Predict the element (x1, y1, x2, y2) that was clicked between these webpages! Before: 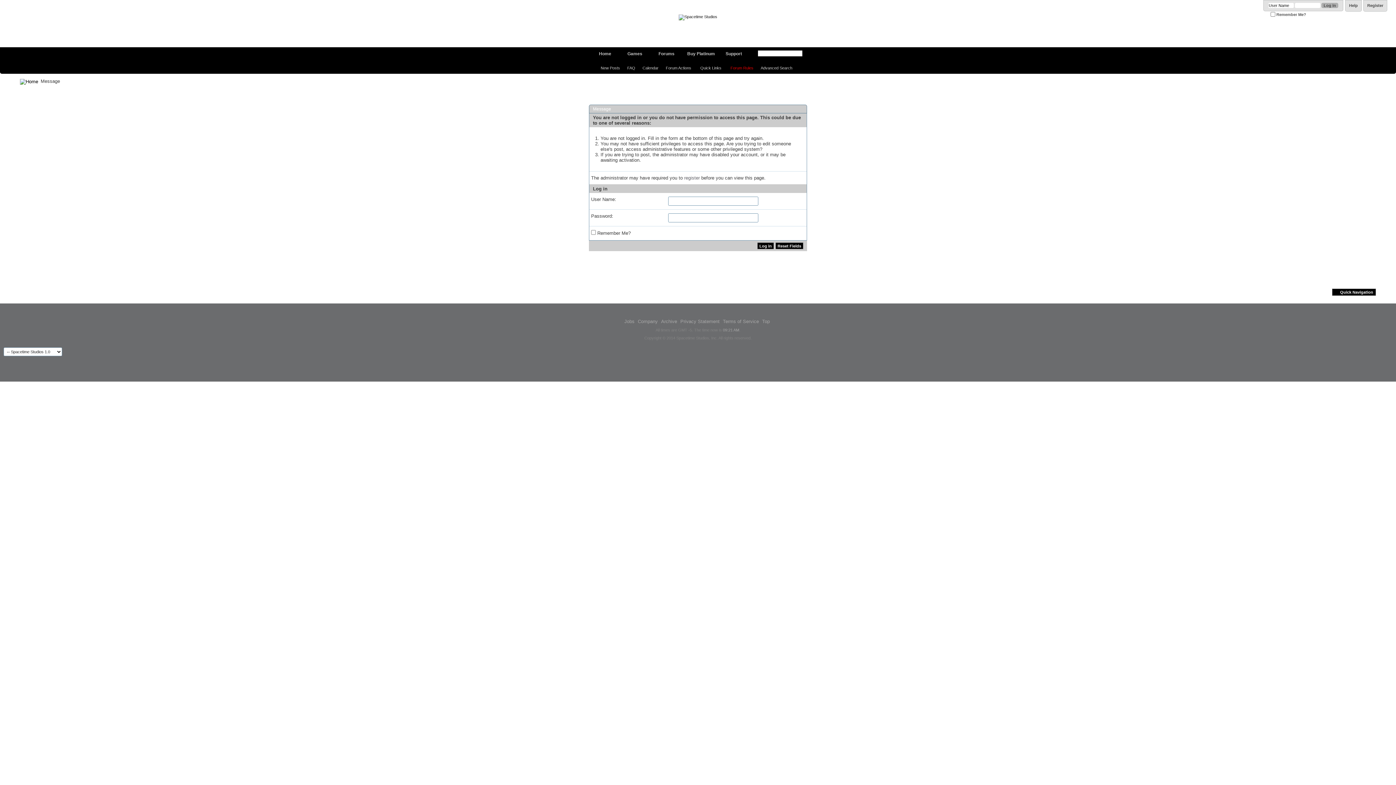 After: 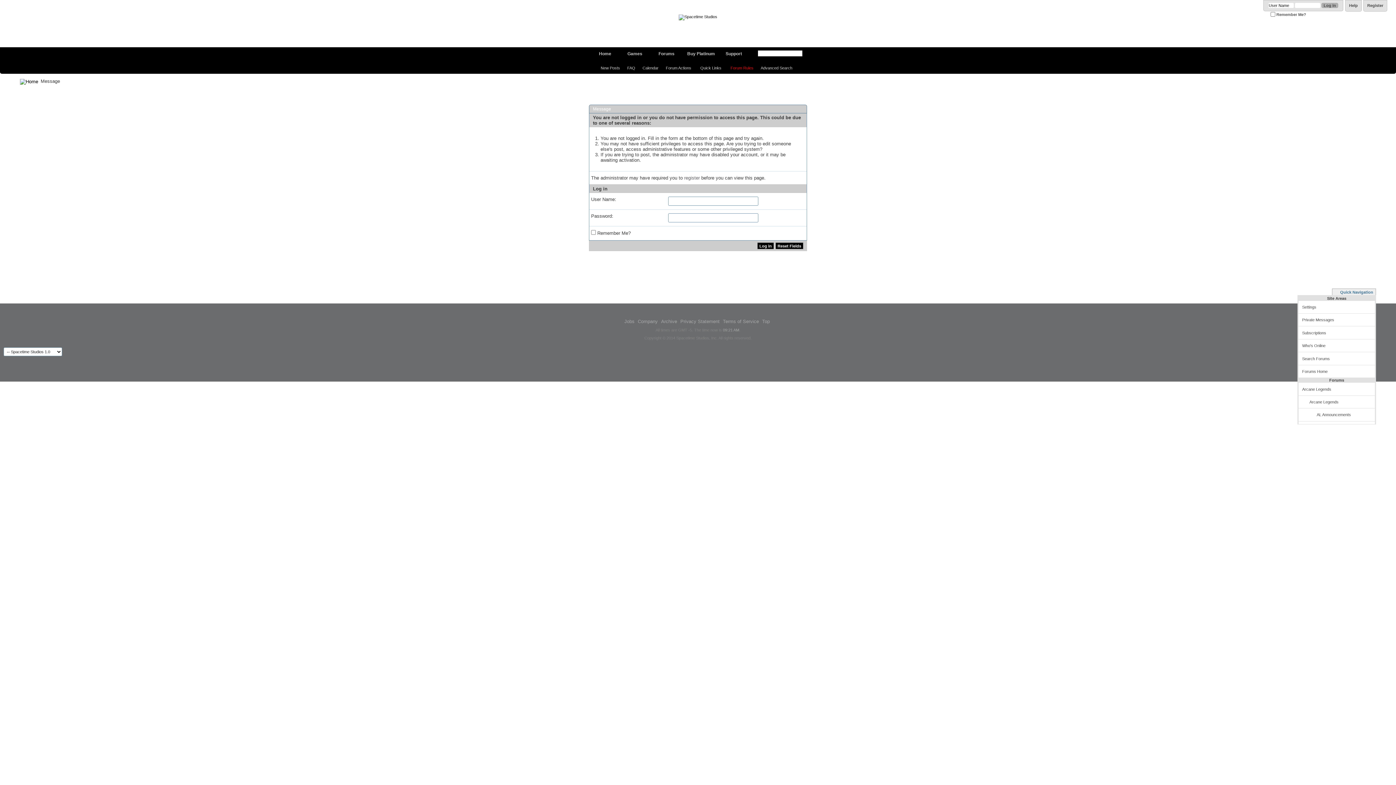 Action: label: Quick Navigation bbox: (1332, 288, 1376, 296)